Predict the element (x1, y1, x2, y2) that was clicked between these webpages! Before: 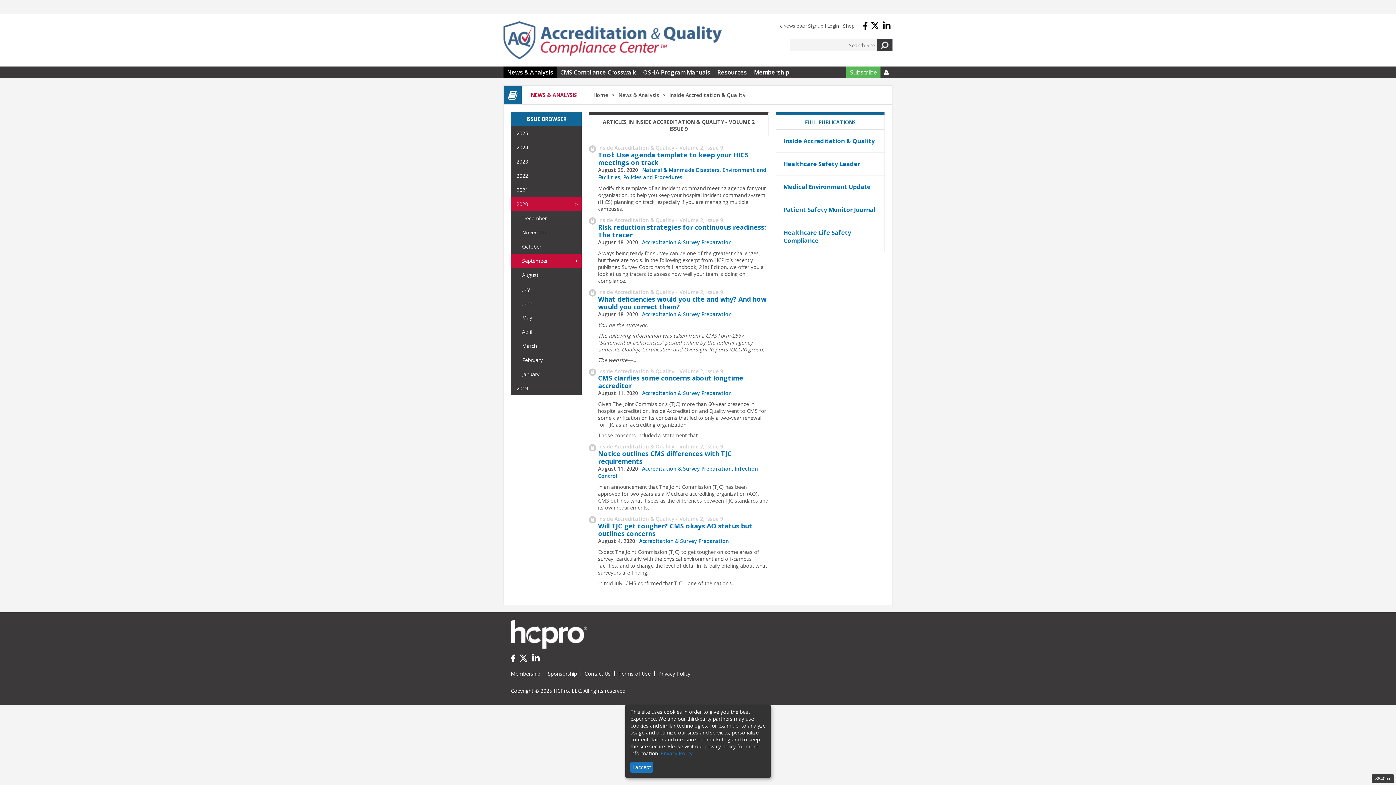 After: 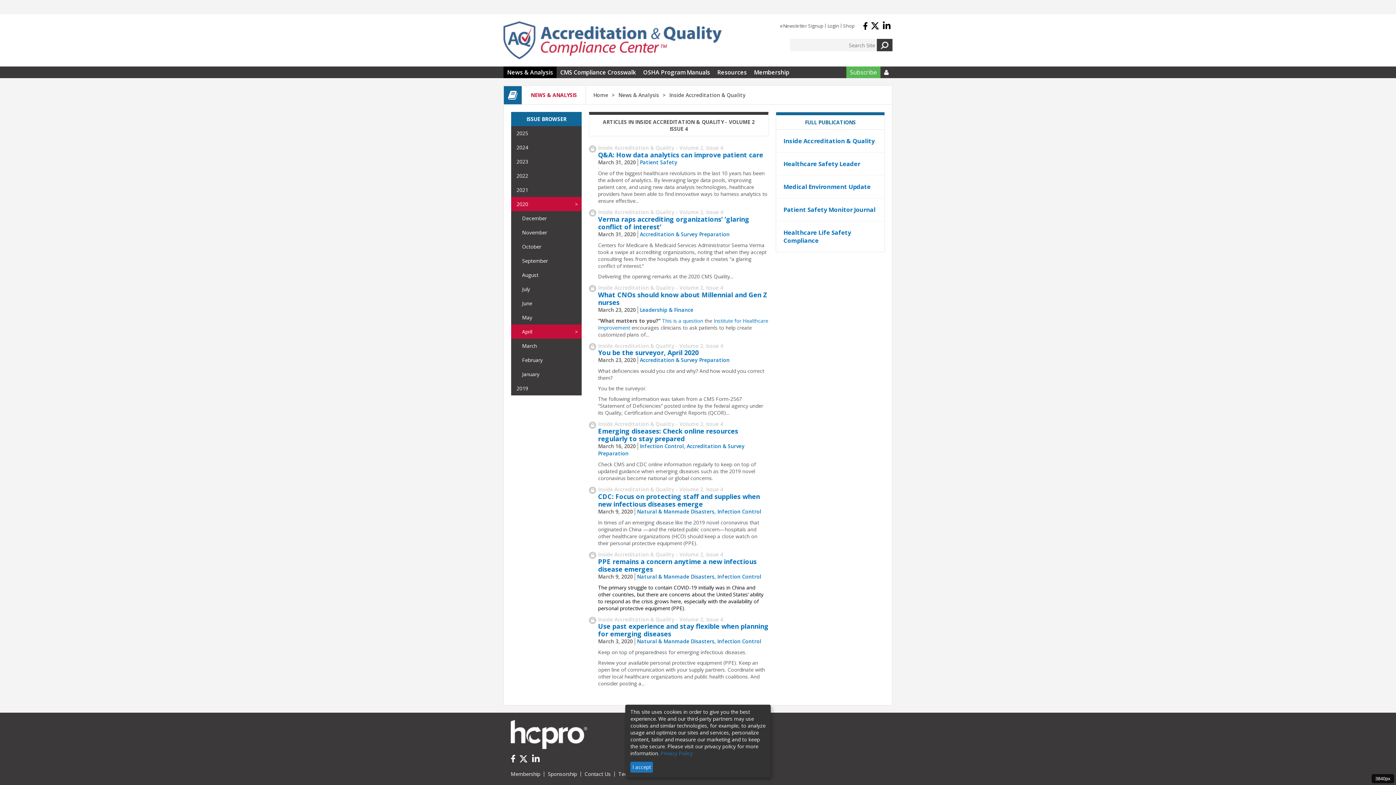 Action: label: April bbox: (511, 324, 581, 339)